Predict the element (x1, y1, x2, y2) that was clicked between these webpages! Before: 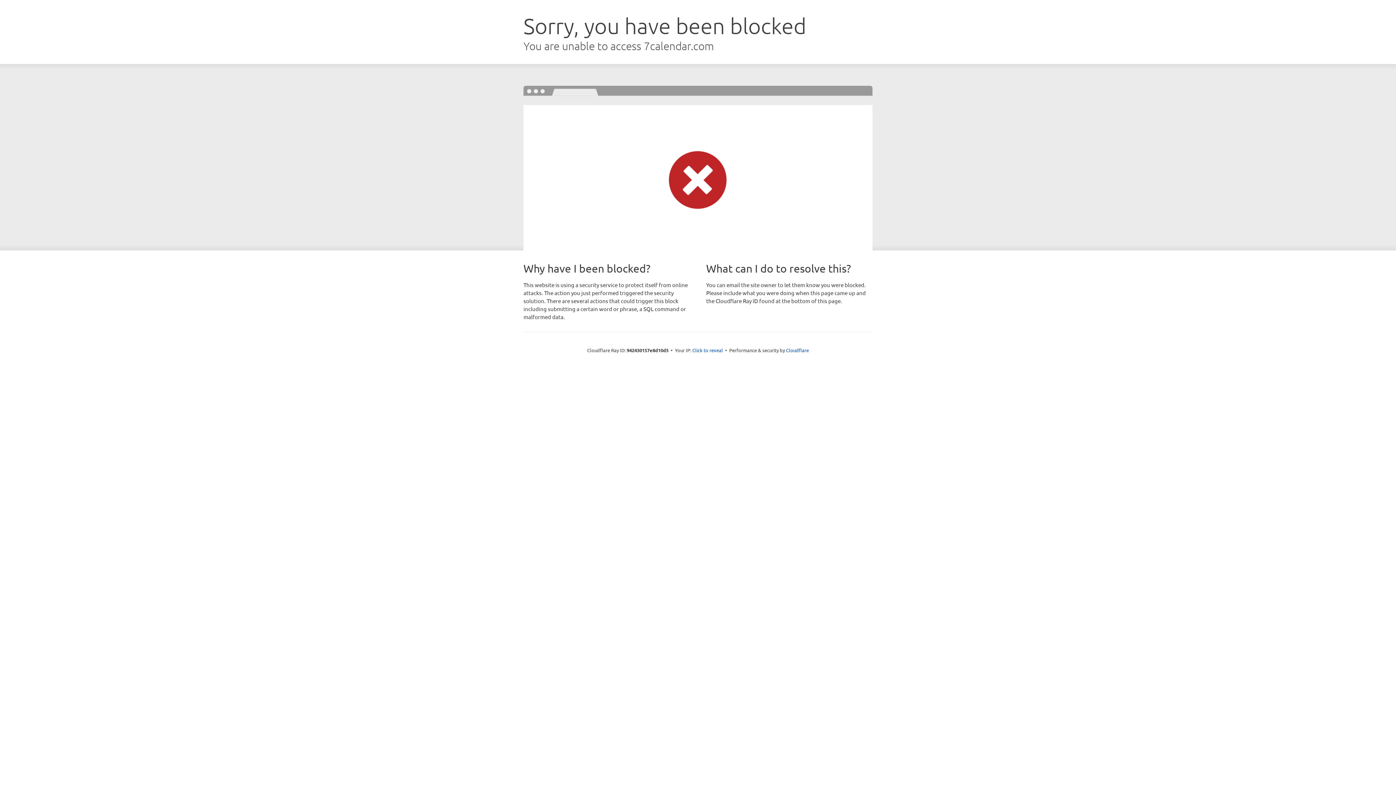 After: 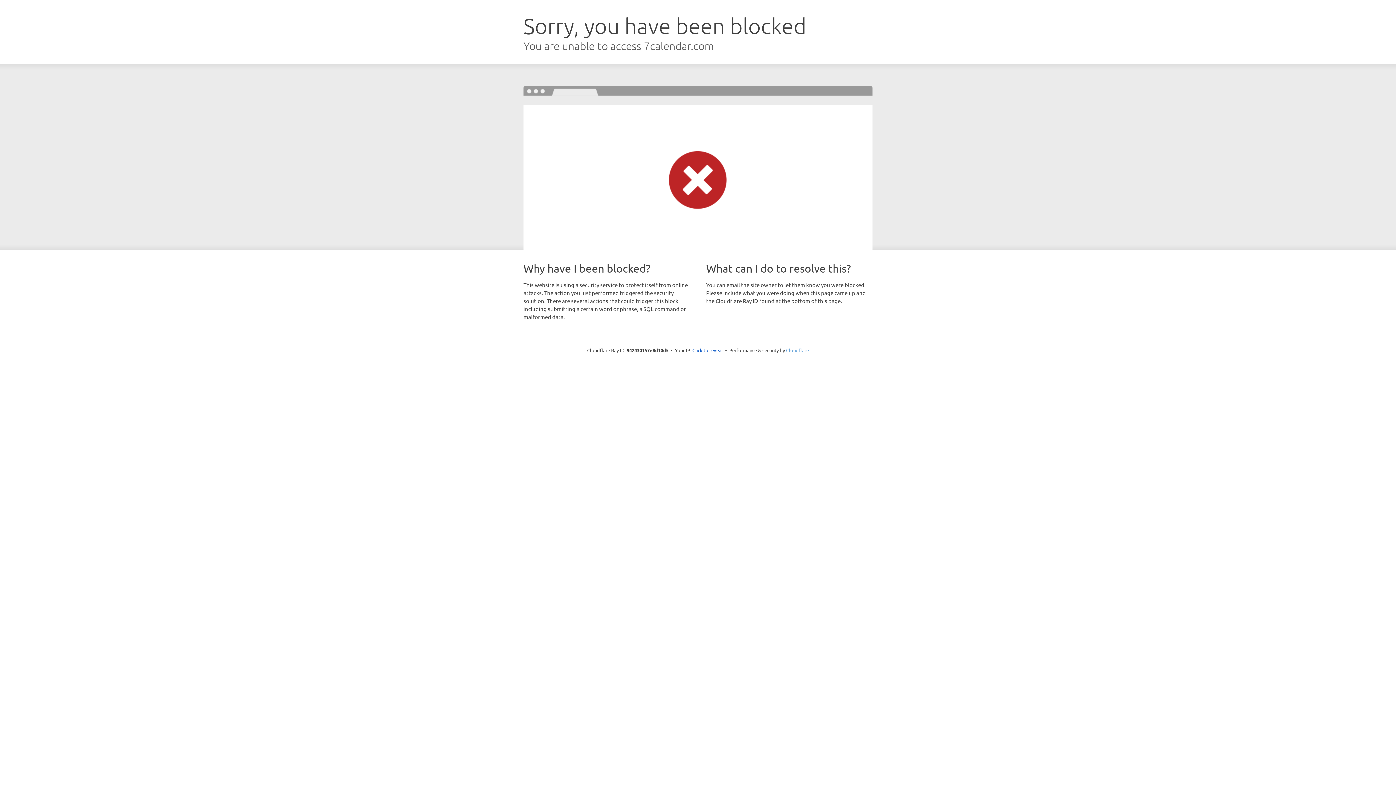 Action: bbox: (786, 347, 809, 353) label: Cloudflare